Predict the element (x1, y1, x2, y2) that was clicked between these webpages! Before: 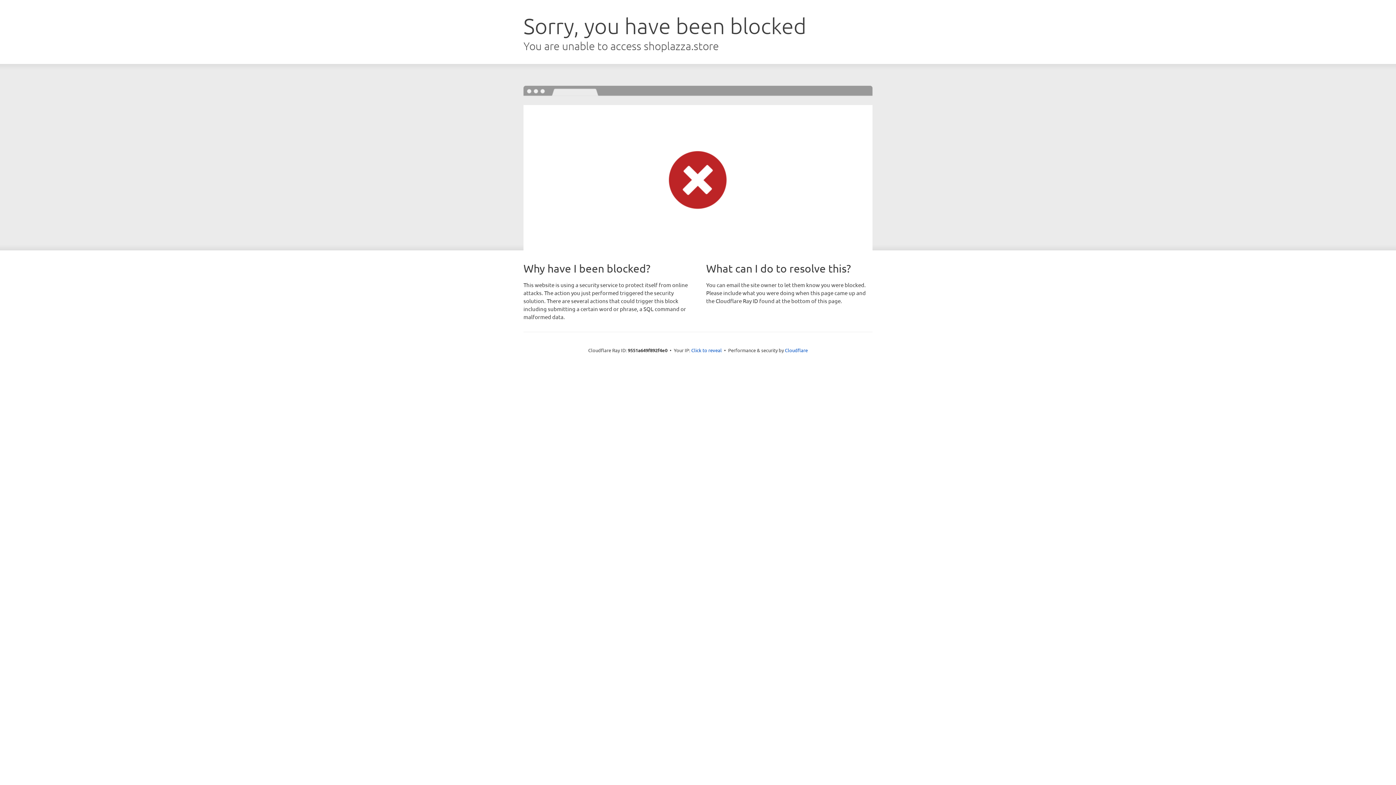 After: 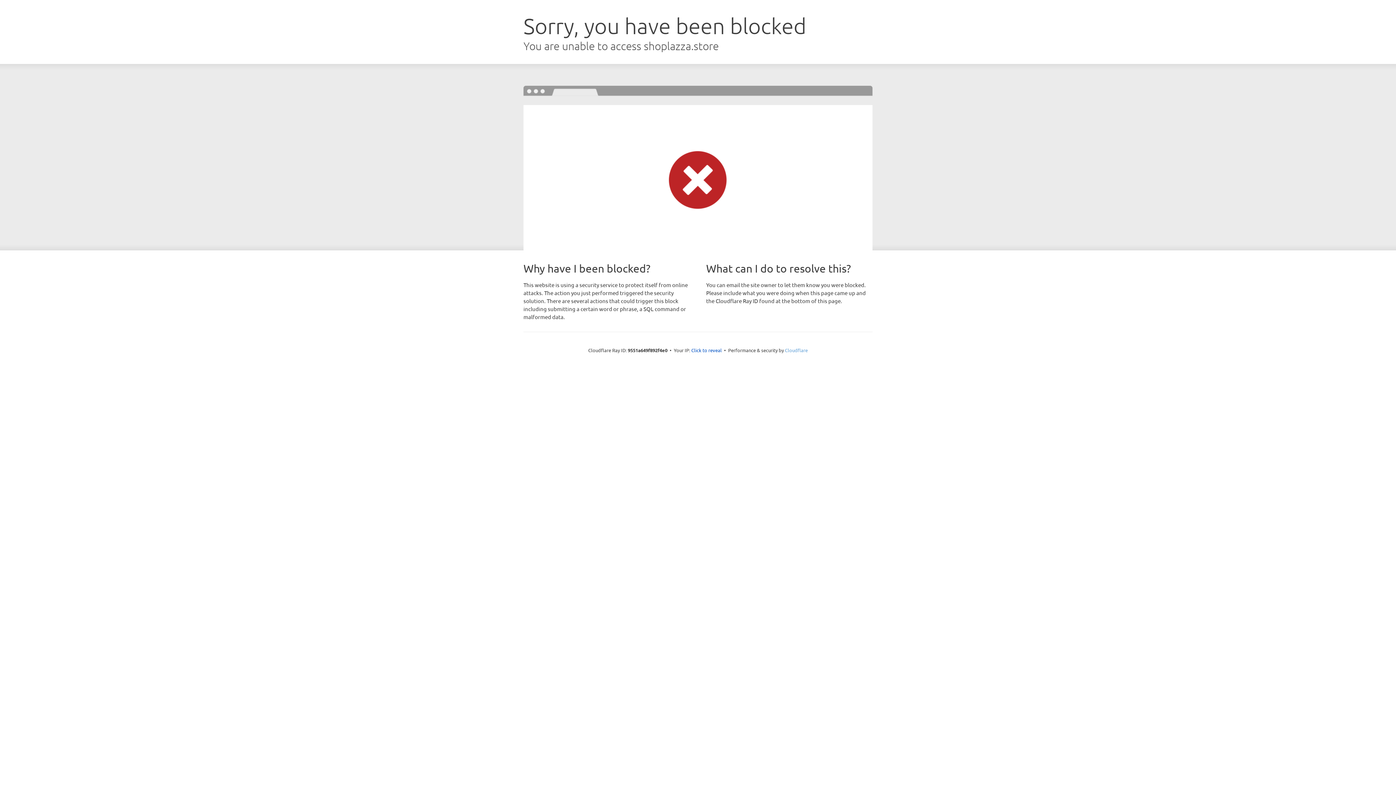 Action: label: Cloudflare bbox: (785, 347, 808, 353)